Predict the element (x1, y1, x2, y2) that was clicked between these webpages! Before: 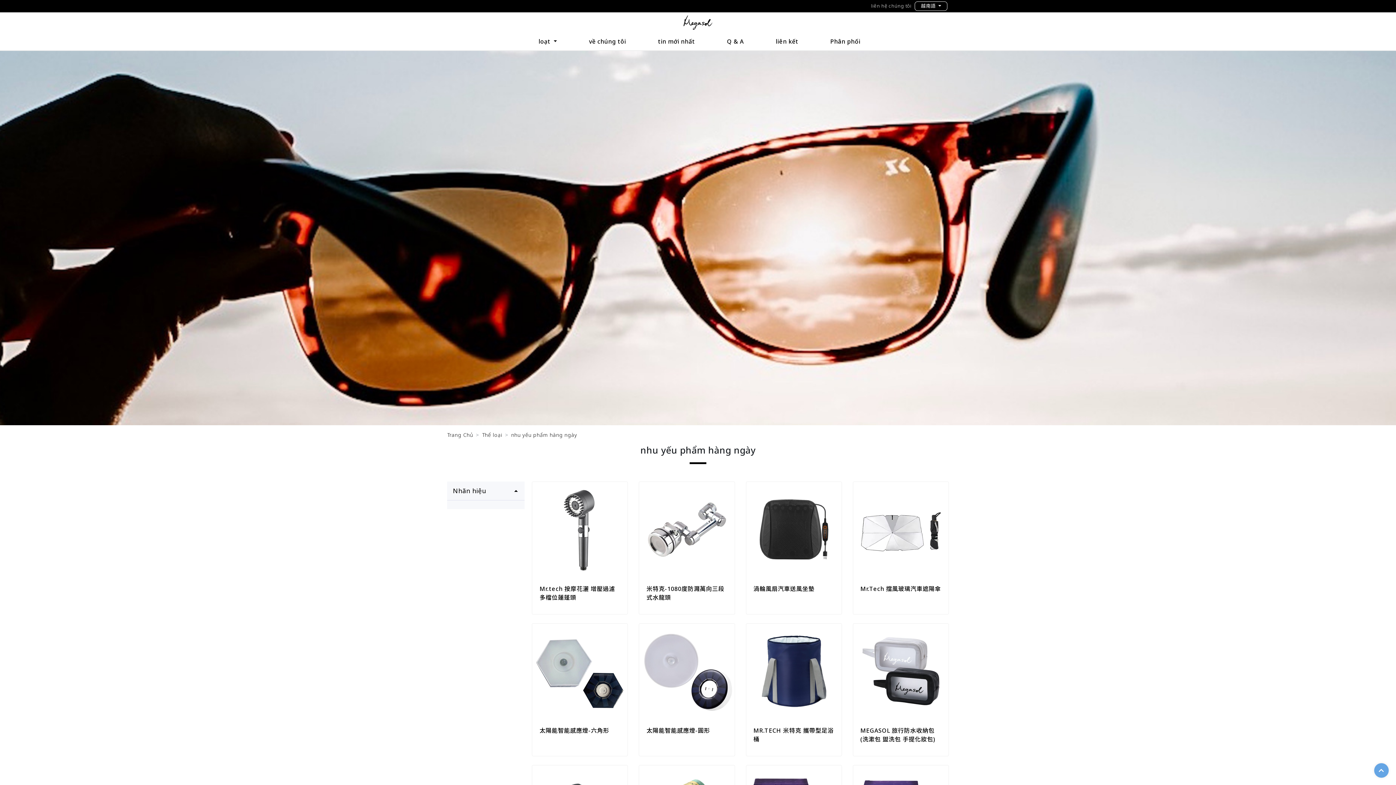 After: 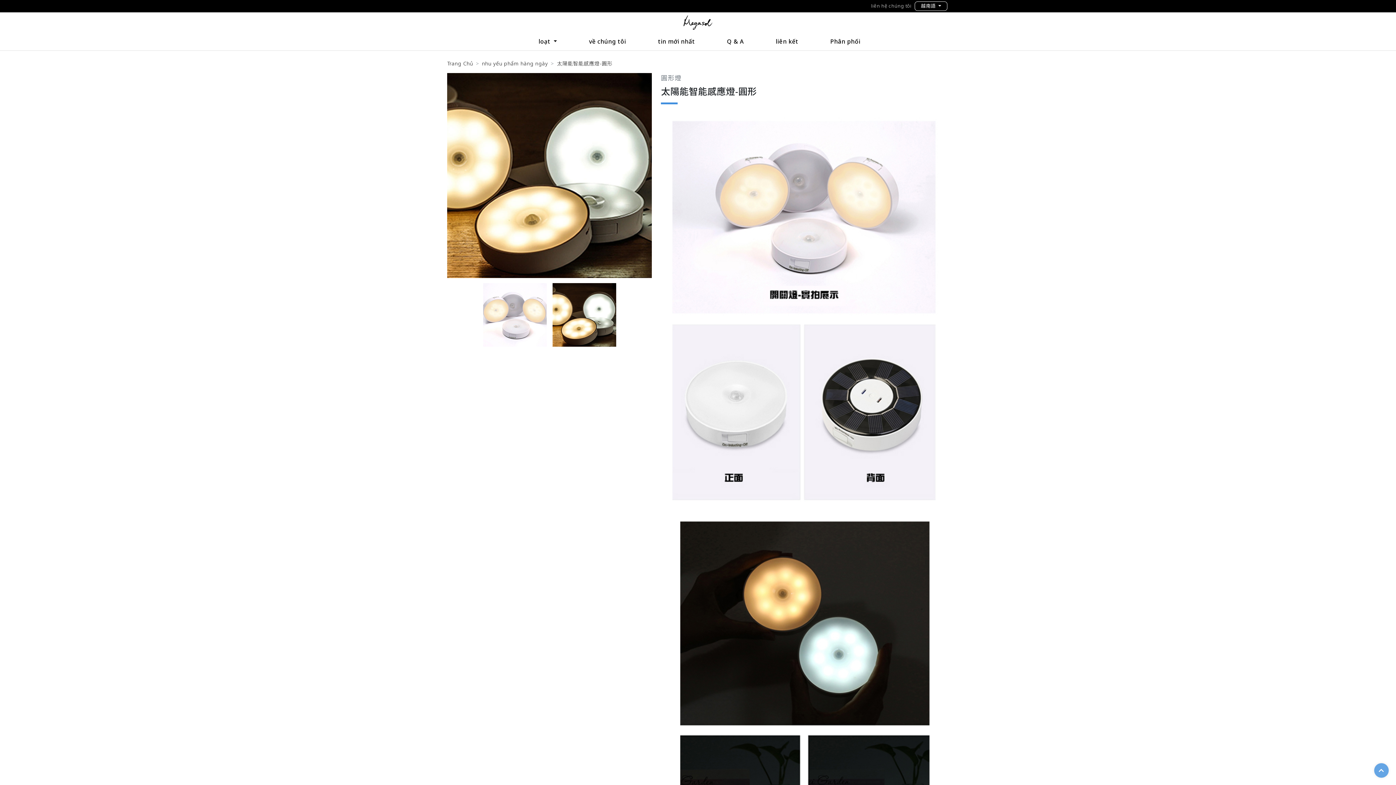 Action: label: 太陽能智能感應燈-圓形 bbox: (646, 726, 710, 747)